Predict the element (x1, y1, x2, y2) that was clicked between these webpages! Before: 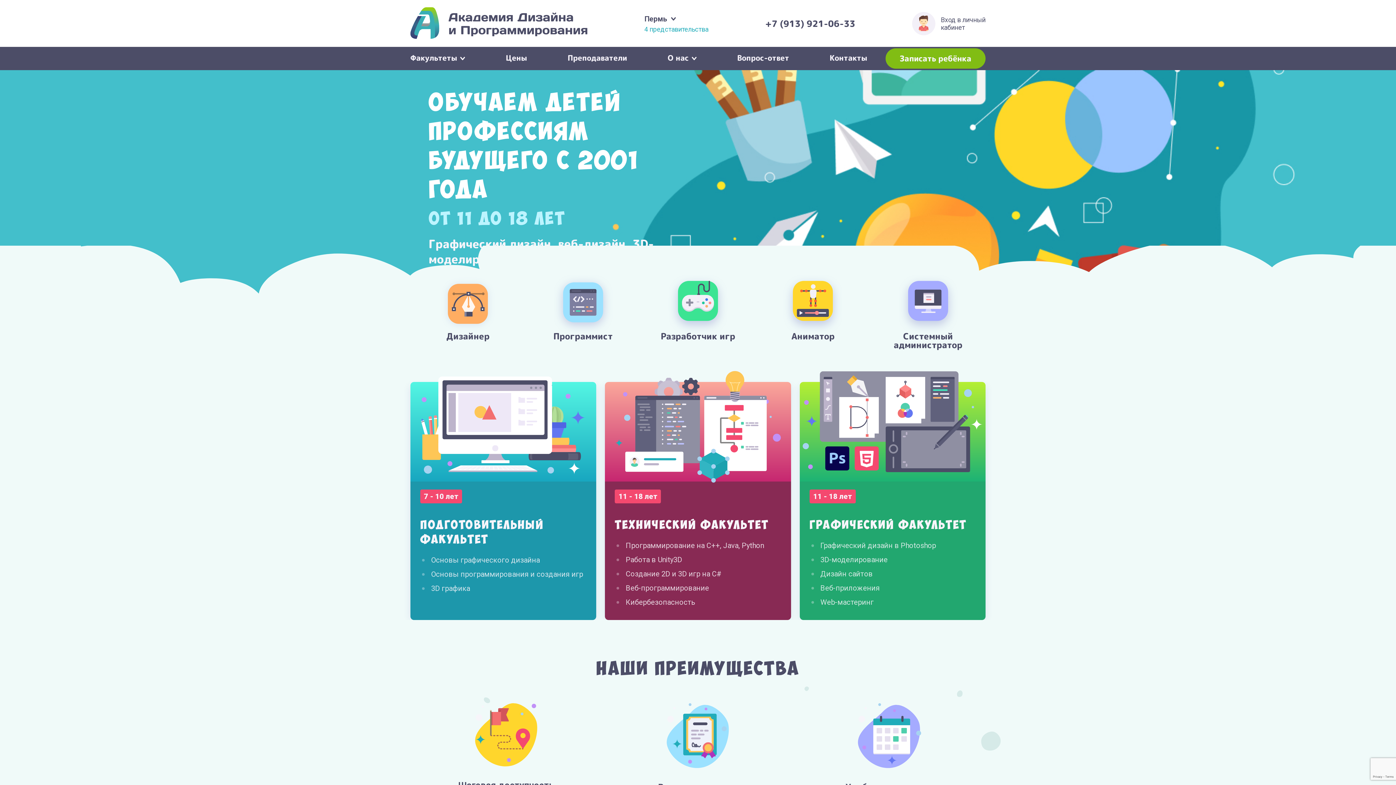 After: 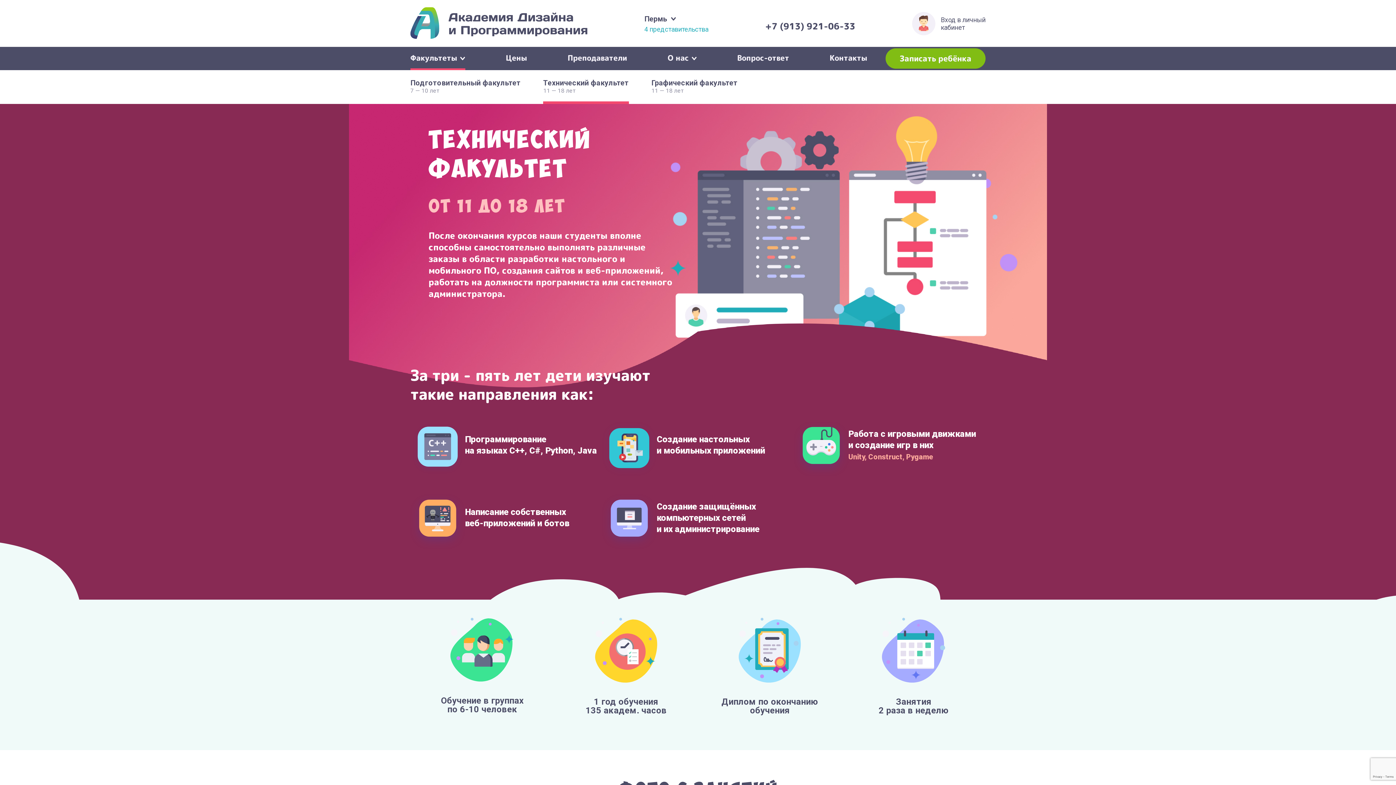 Action: label: Системный администратор bbox: (870, 277, 985, 349)